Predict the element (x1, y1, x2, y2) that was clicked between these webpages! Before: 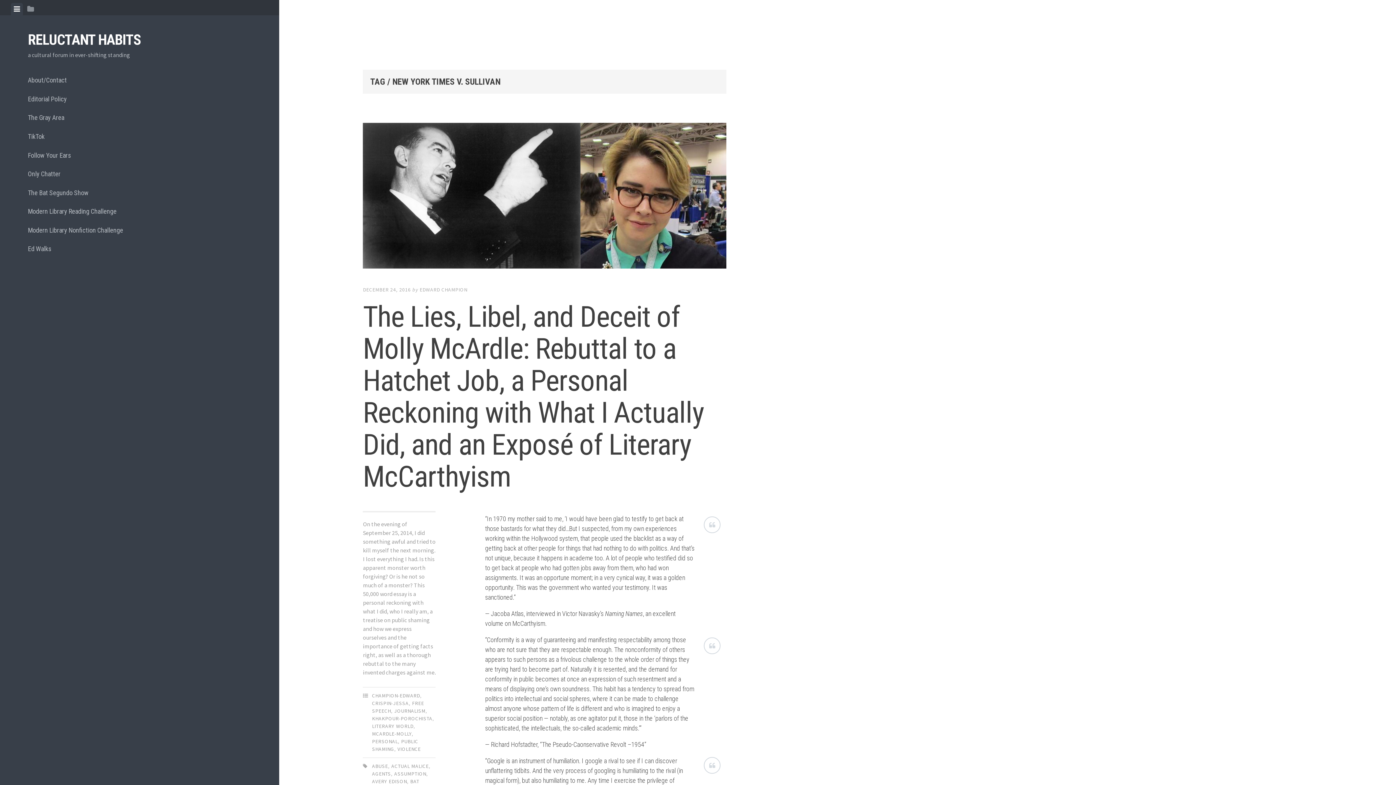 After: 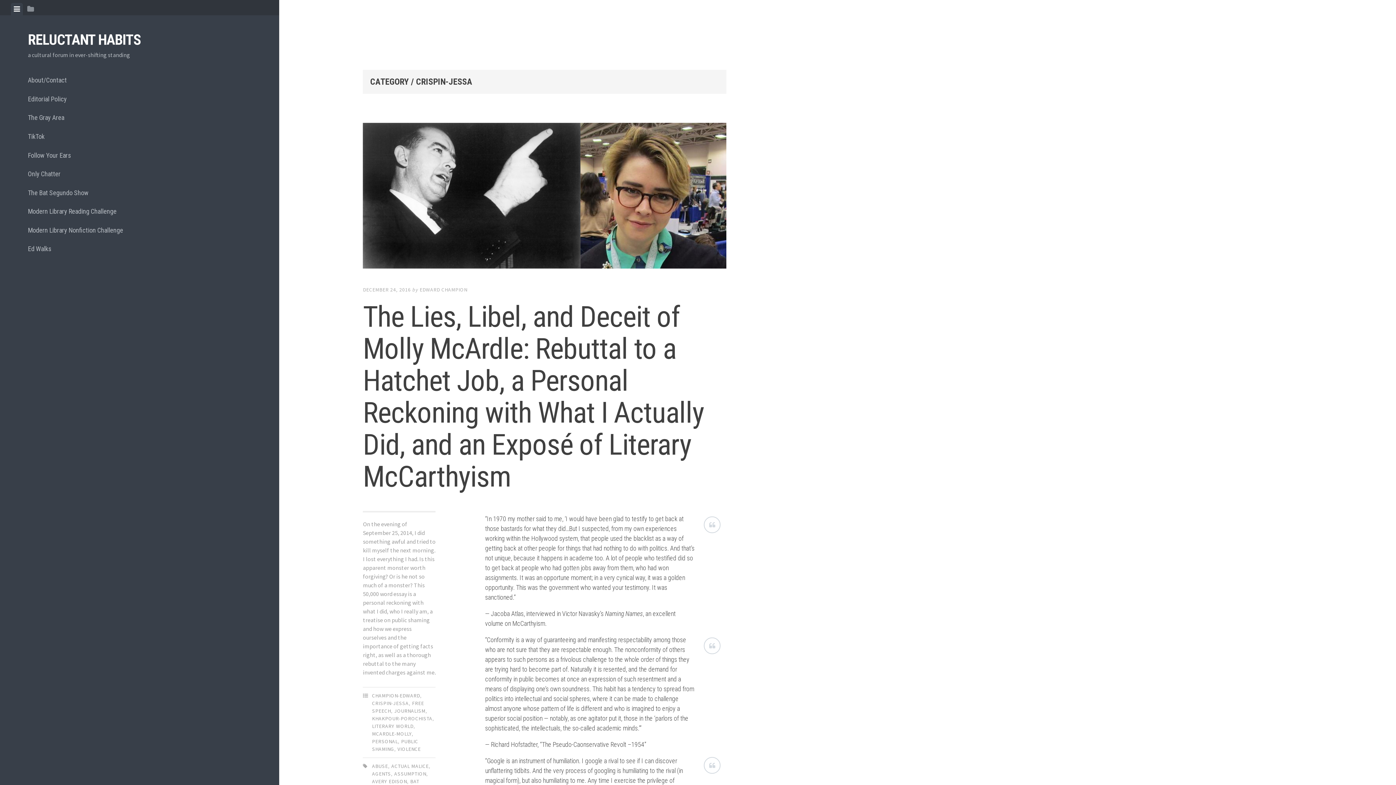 Action: bbox: (372, 700, 408, 707) label: CRISPIN-JESSA